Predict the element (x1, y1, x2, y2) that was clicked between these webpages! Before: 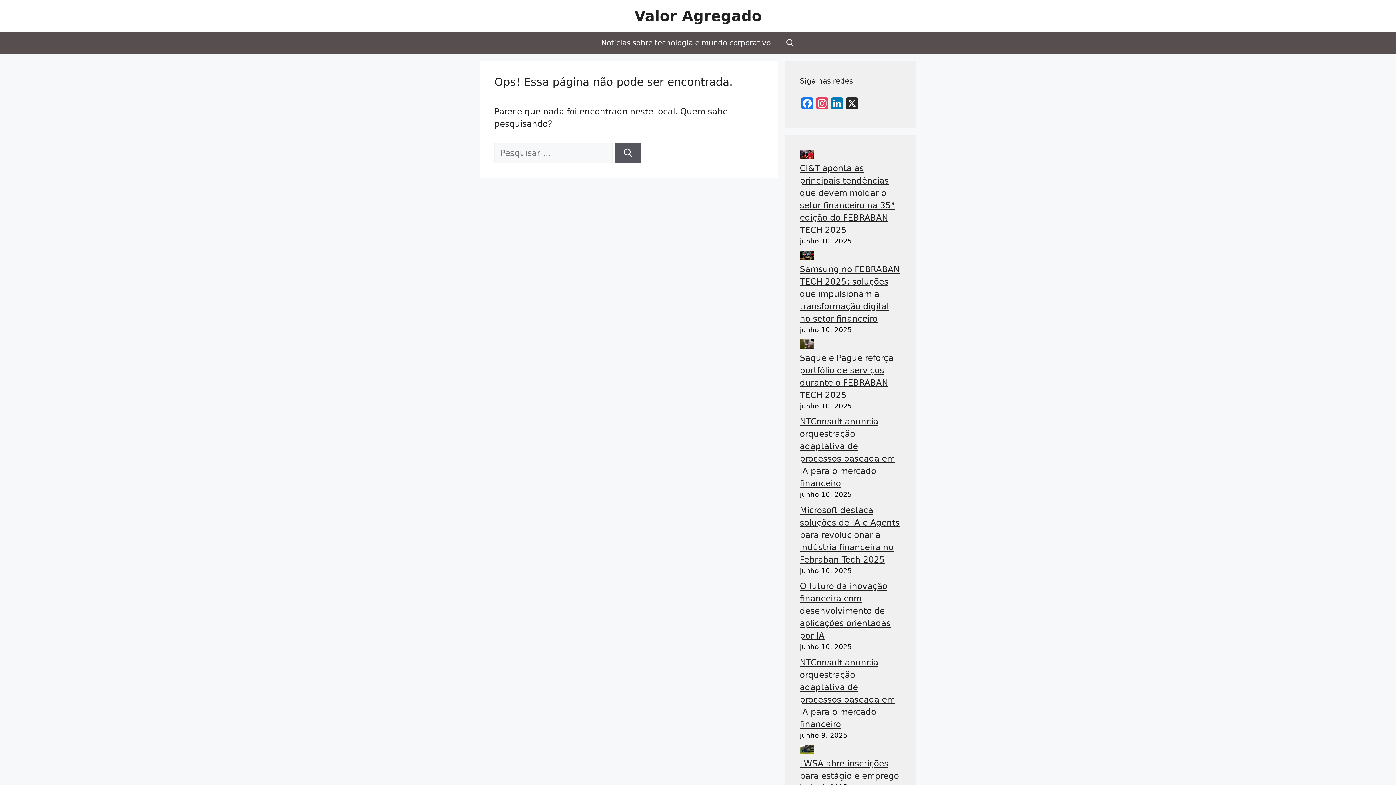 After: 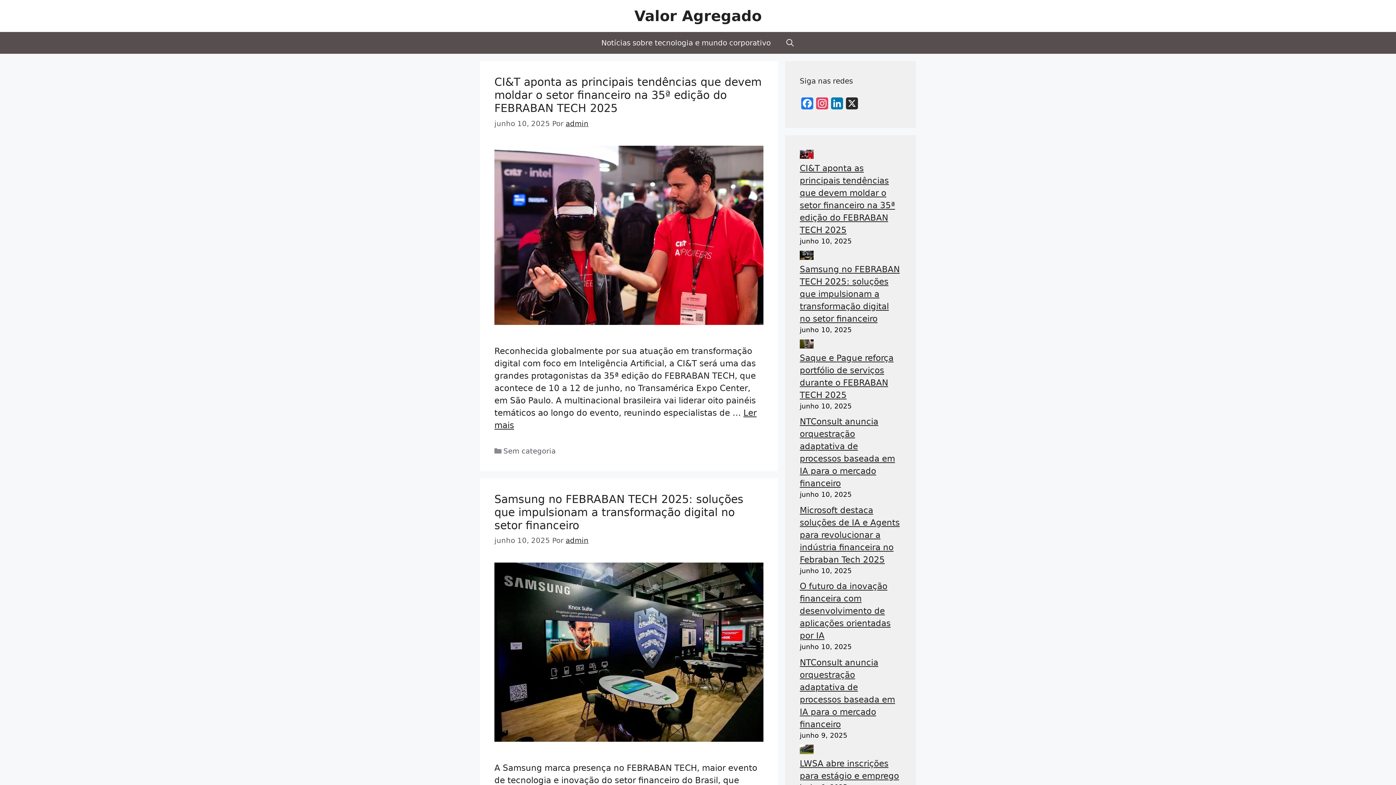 Action: label: Valor Agregado bbox: (634, 7, 761, 24)